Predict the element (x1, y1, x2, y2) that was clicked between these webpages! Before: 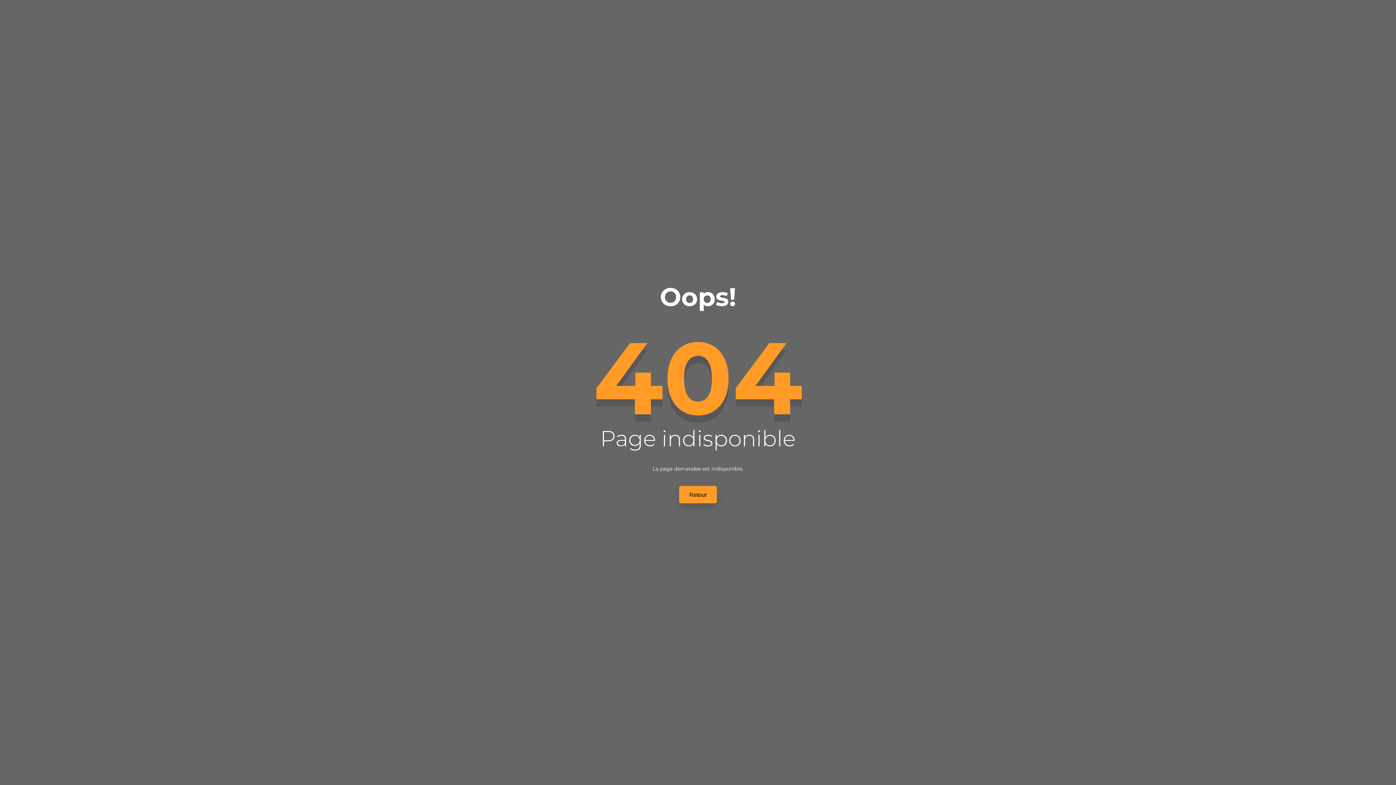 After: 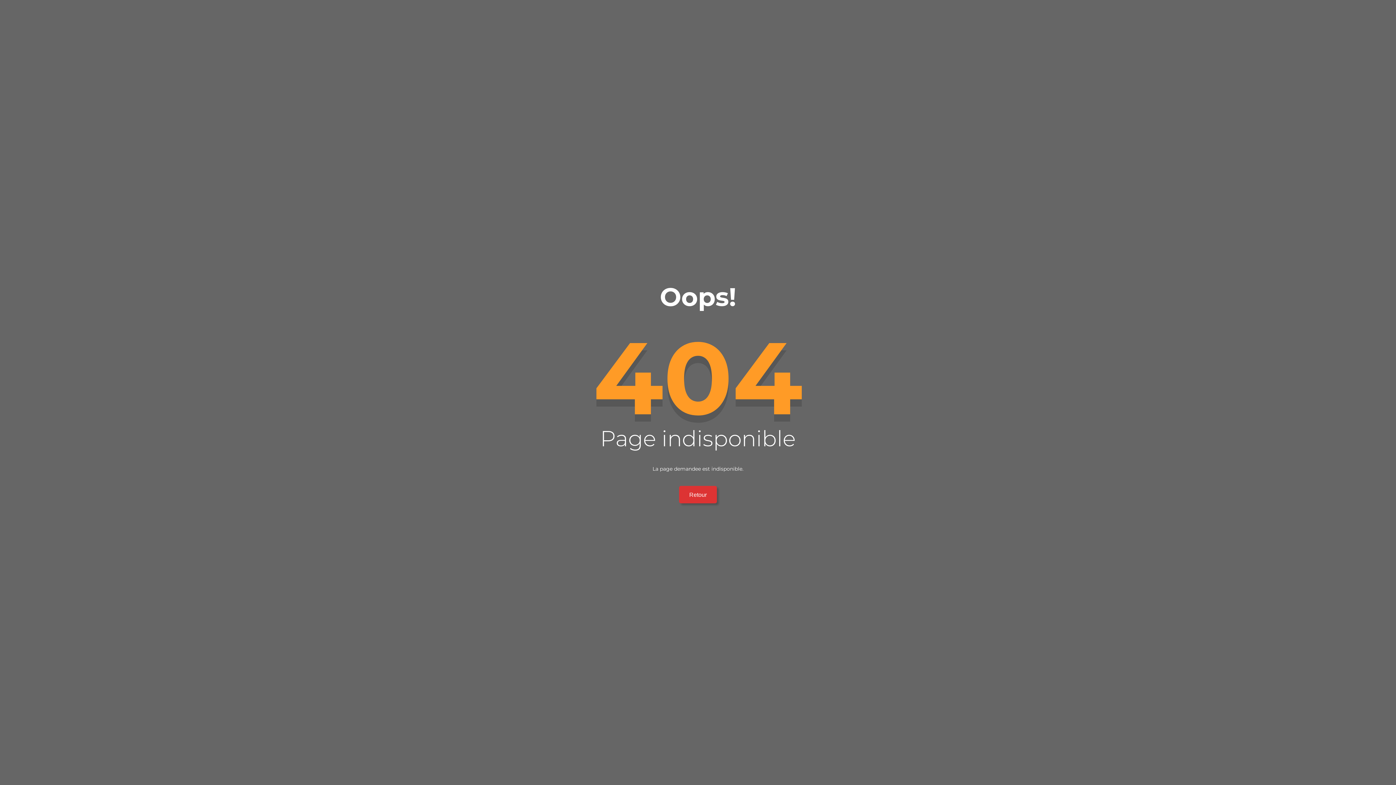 Action: bbox: (679, 486, 717, 503) label: Retour